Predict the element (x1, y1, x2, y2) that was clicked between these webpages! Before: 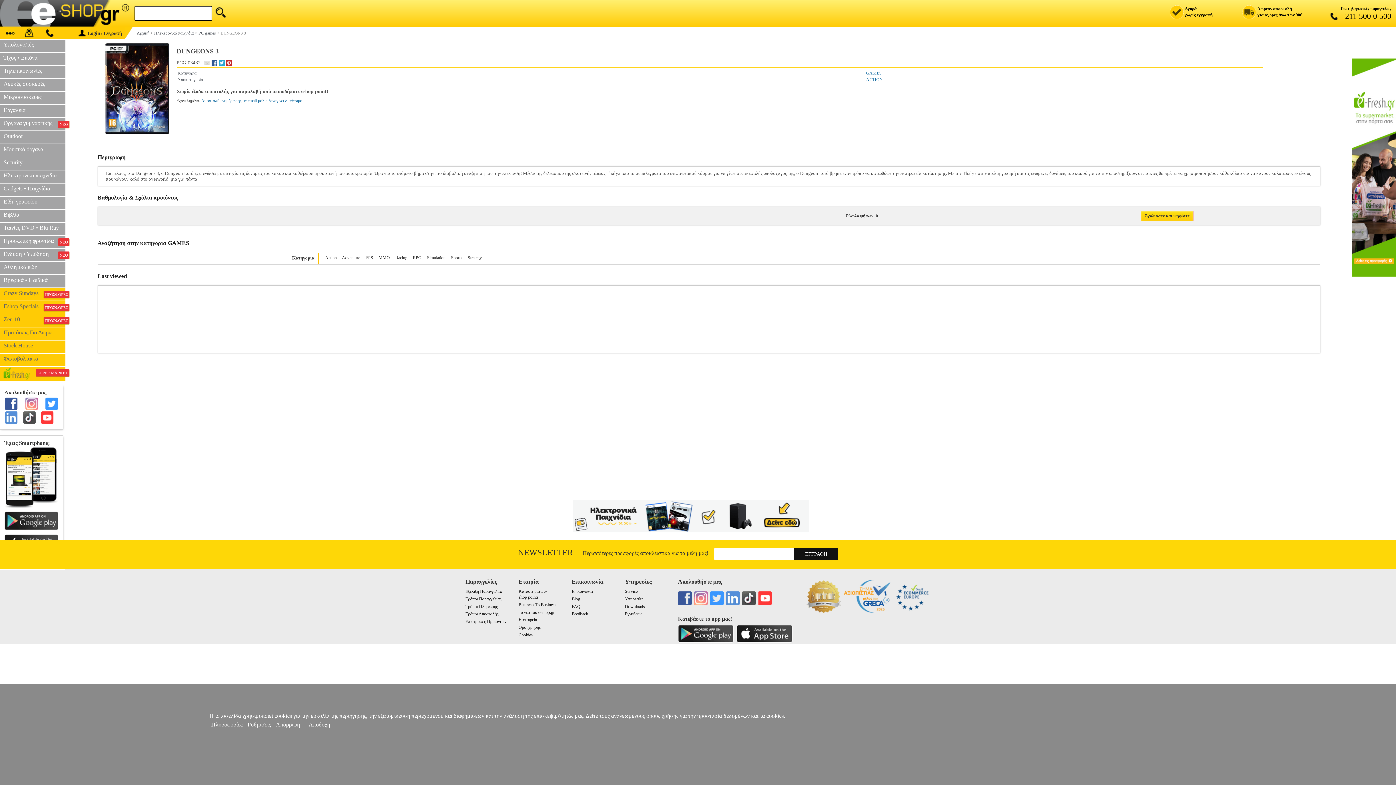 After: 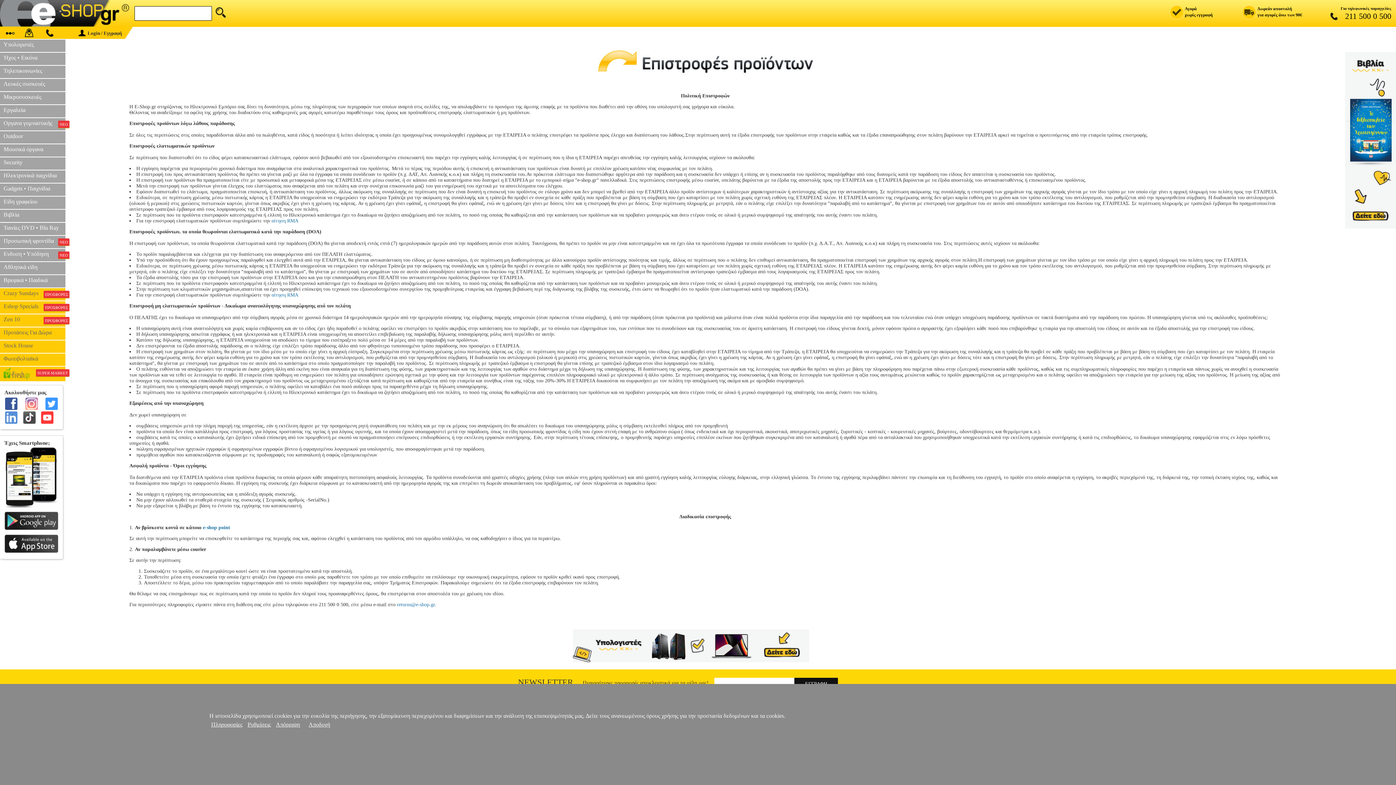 Action: bbox: (465, 619, 506, 624) label: Επιστροφές Προιόντων